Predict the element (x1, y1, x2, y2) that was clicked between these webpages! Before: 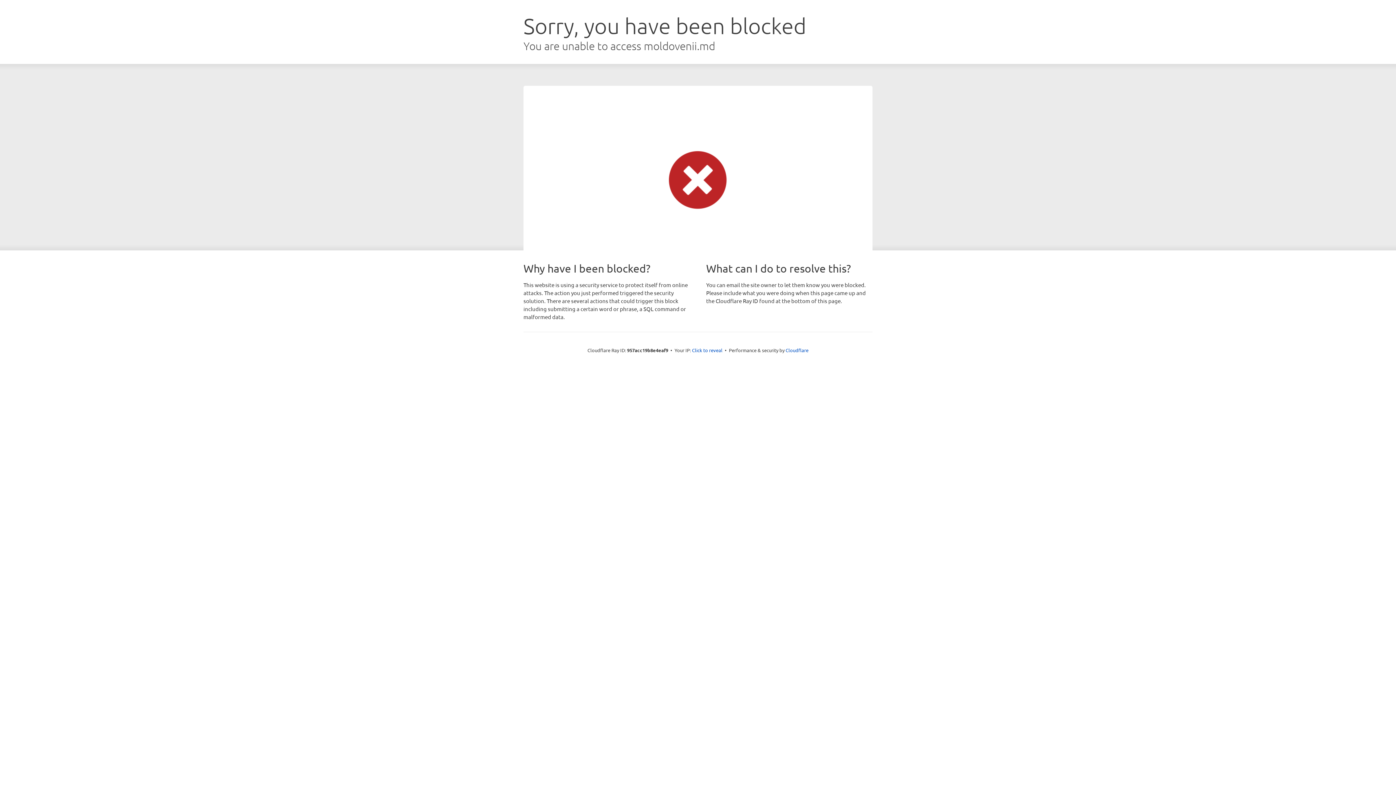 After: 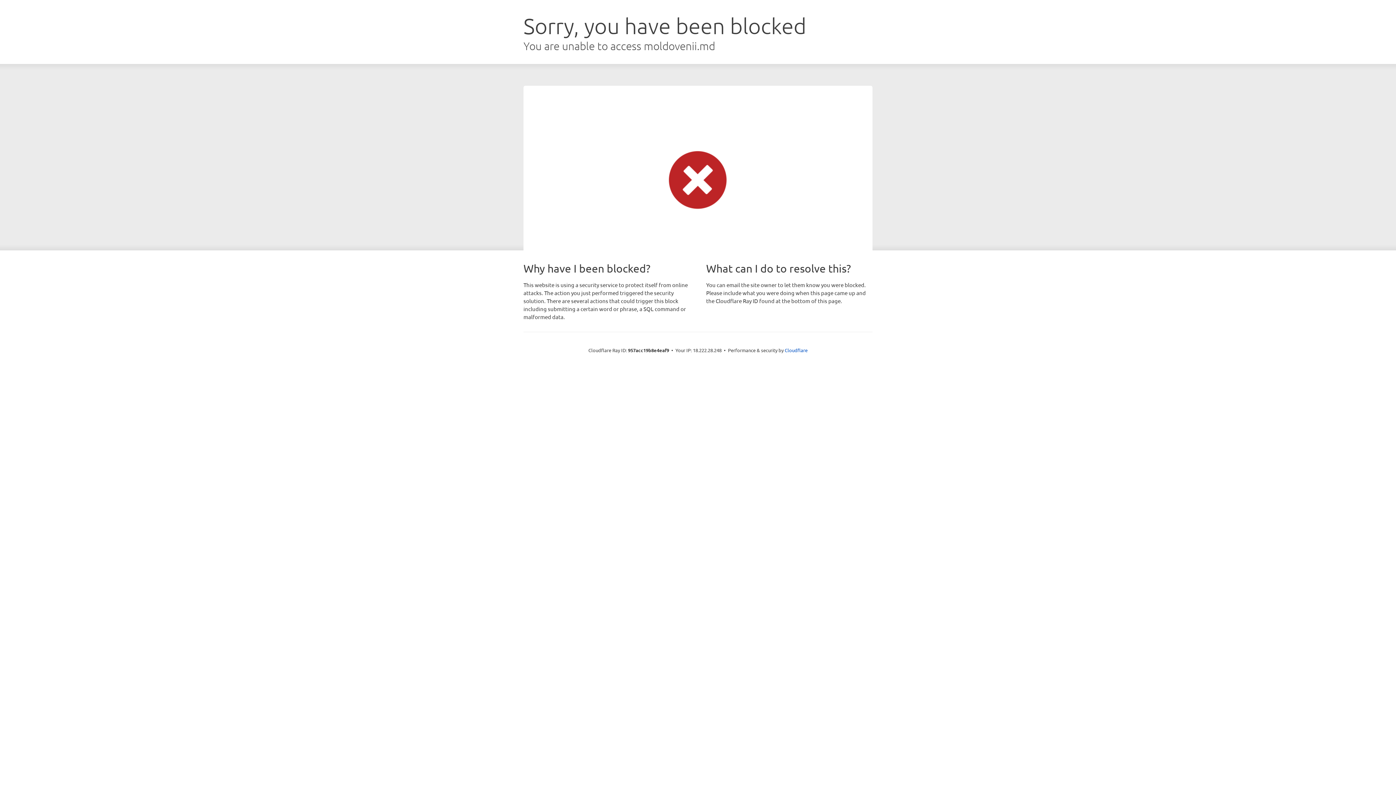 Action: label: Click to reveal bbox: (692, 346, 722, 353)